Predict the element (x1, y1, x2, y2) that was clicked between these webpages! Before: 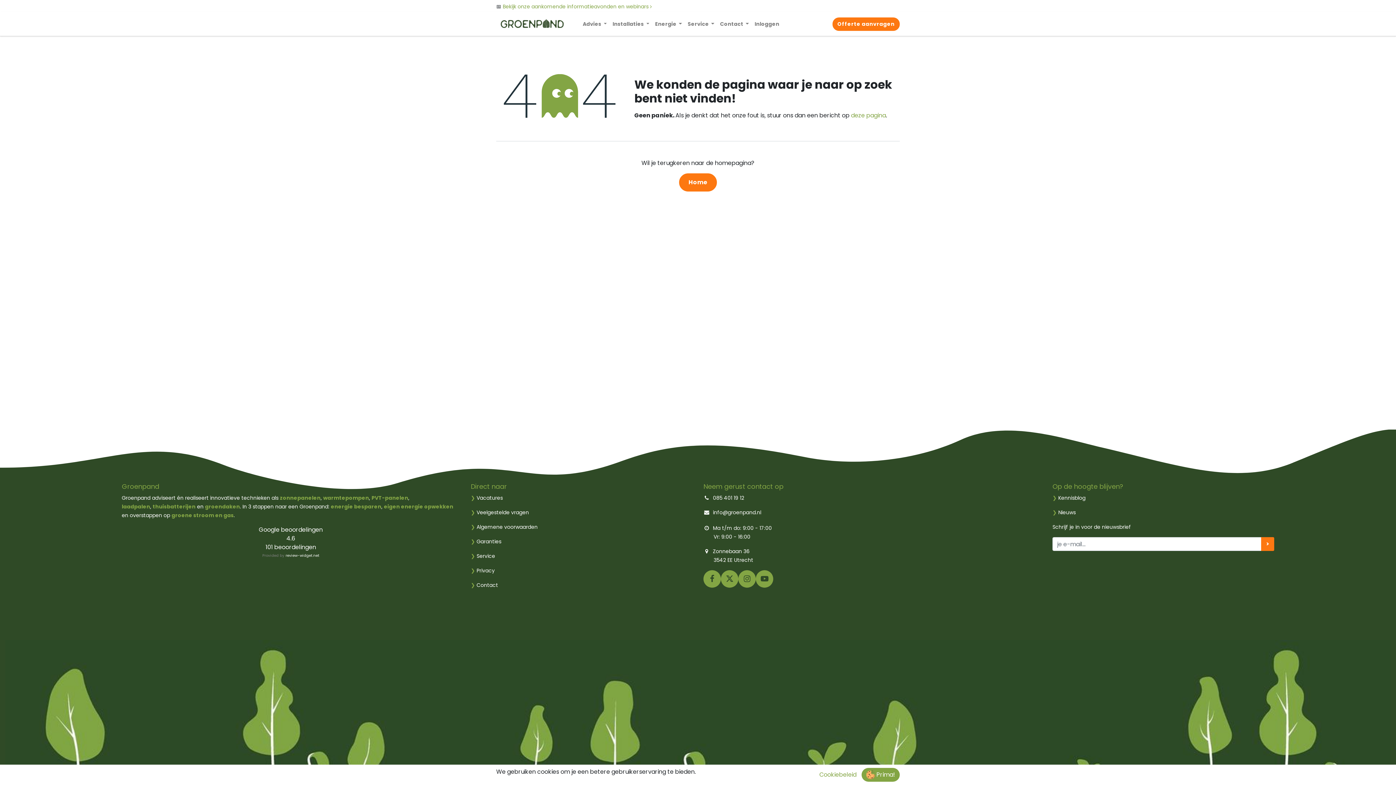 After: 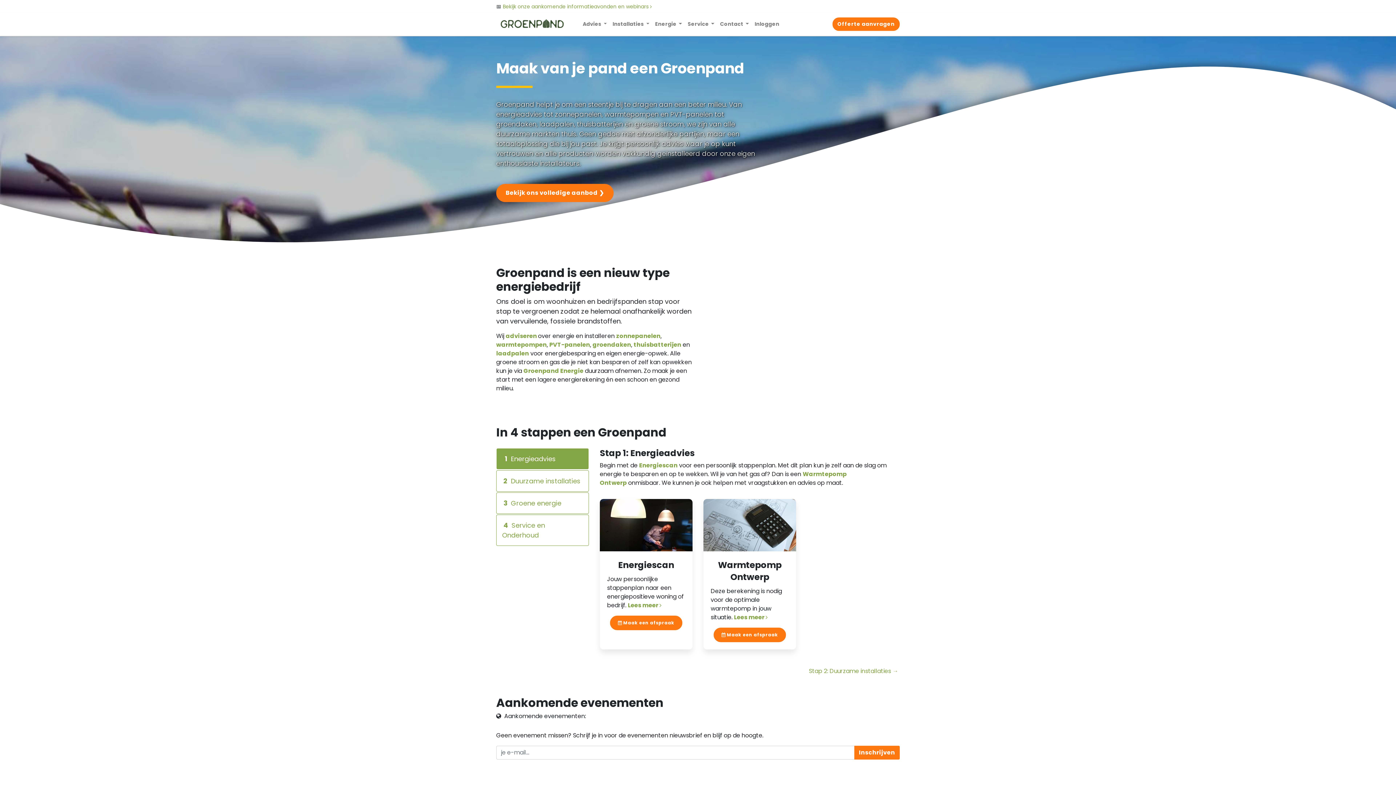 Action: bbox: (496, 14, 568, 33)